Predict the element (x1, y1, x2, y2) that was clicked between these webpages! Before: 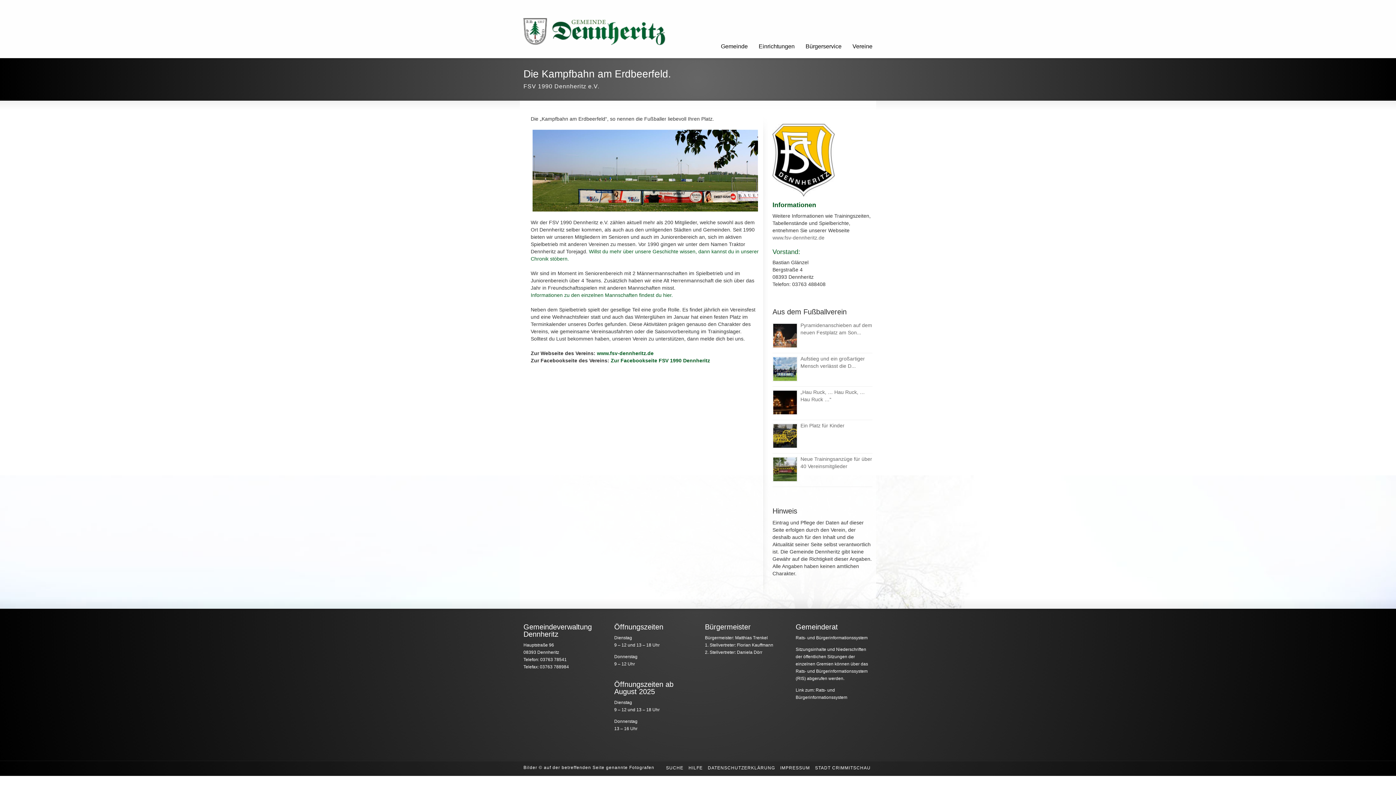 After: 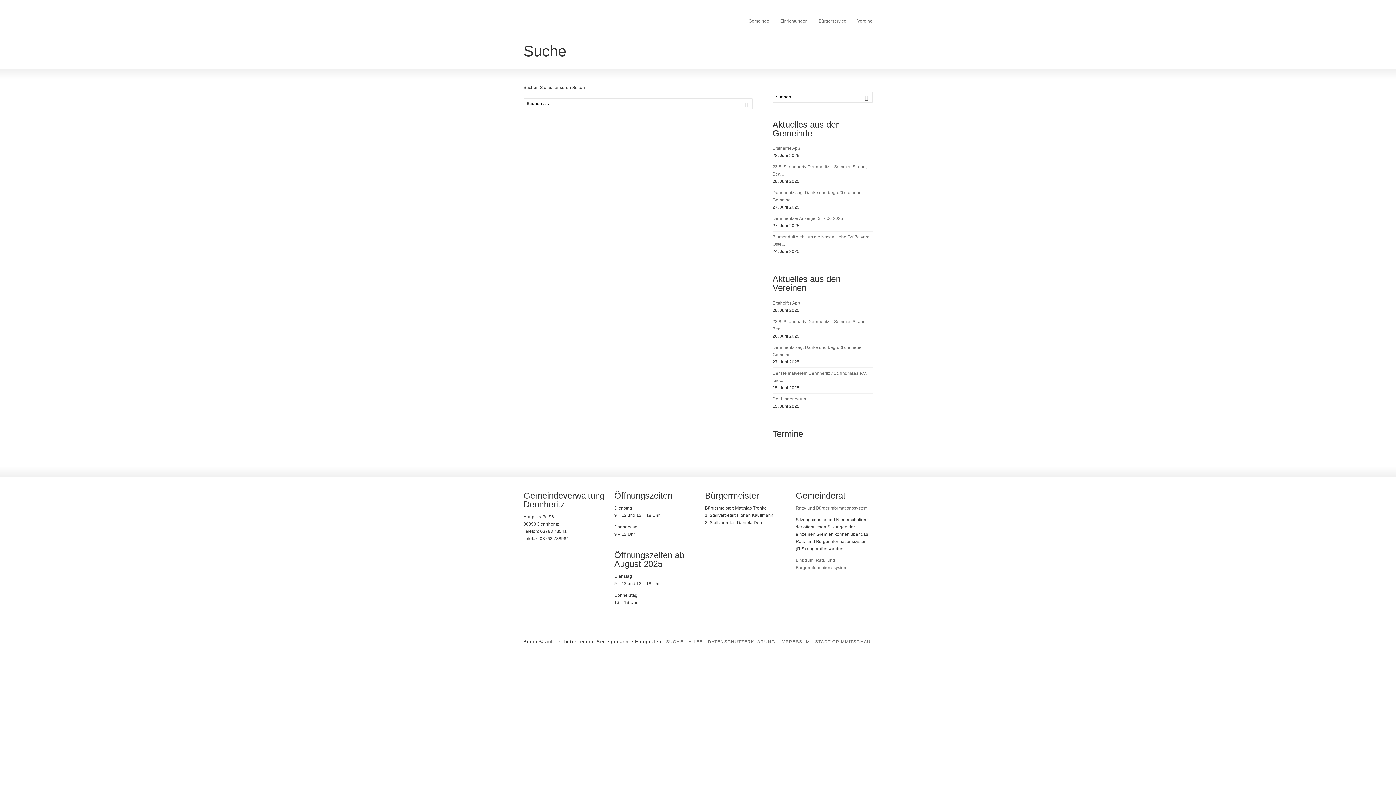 Action: bbox: (664, 765, 685, 771) label: SUCHE